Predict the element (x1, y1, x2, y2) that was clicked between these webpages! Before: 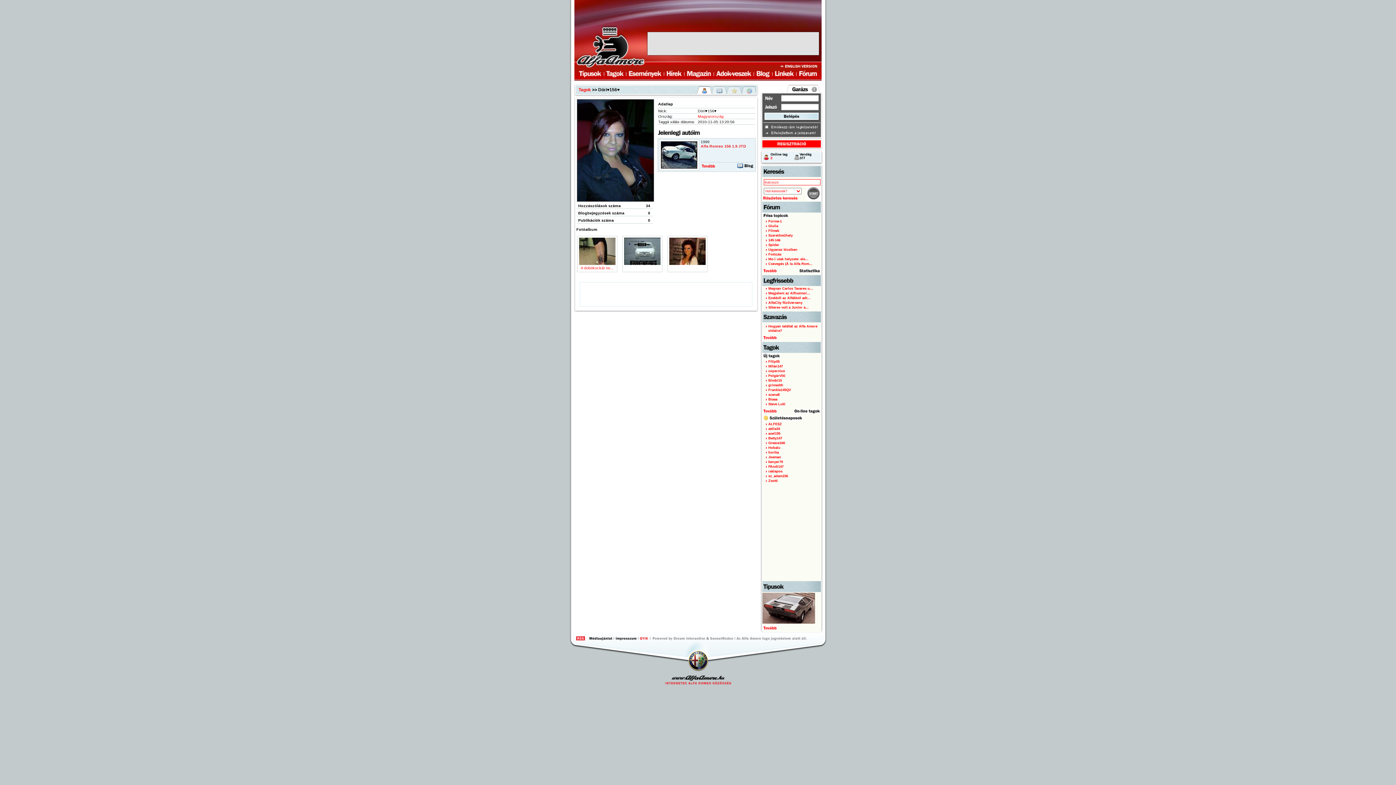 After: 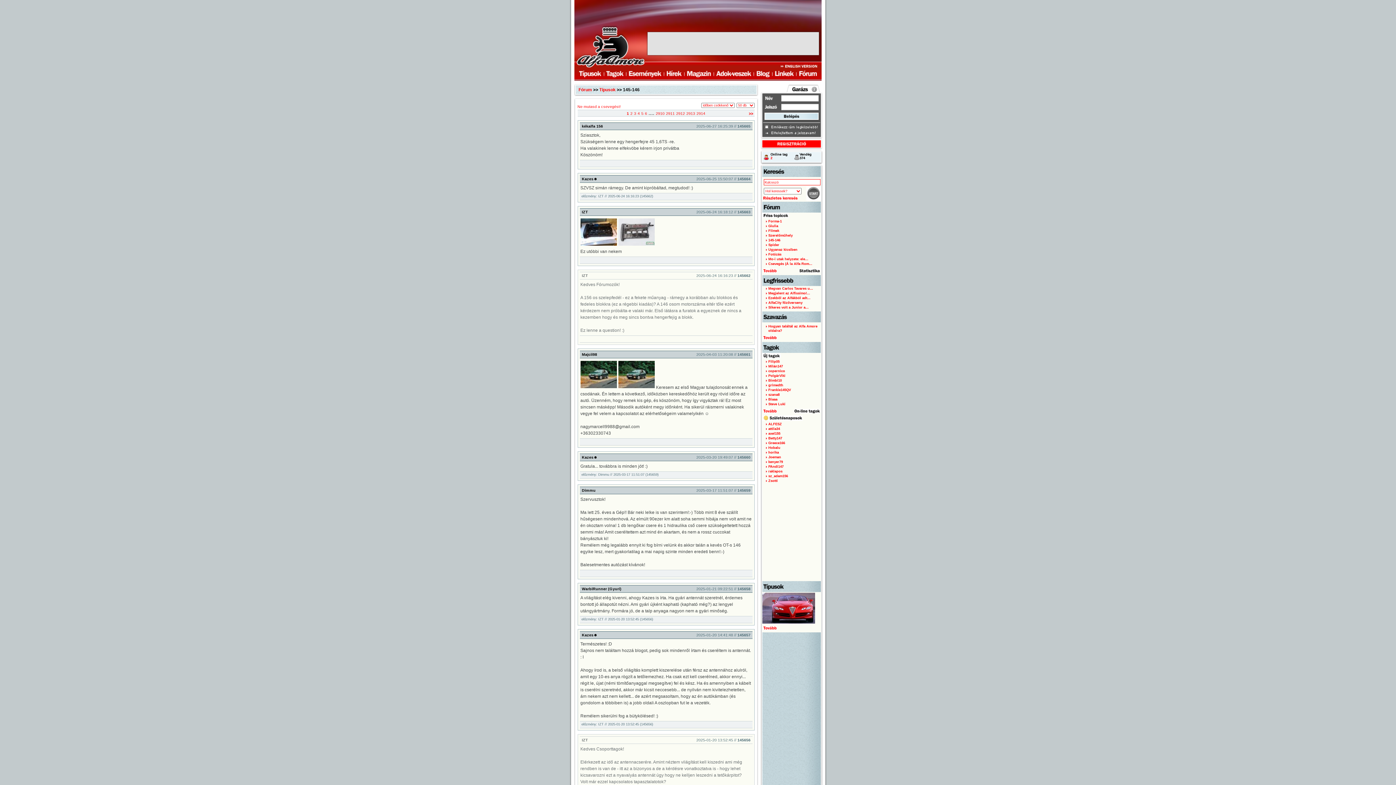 Action: label: 145-146 bbox: (768, 238, 780, 242)